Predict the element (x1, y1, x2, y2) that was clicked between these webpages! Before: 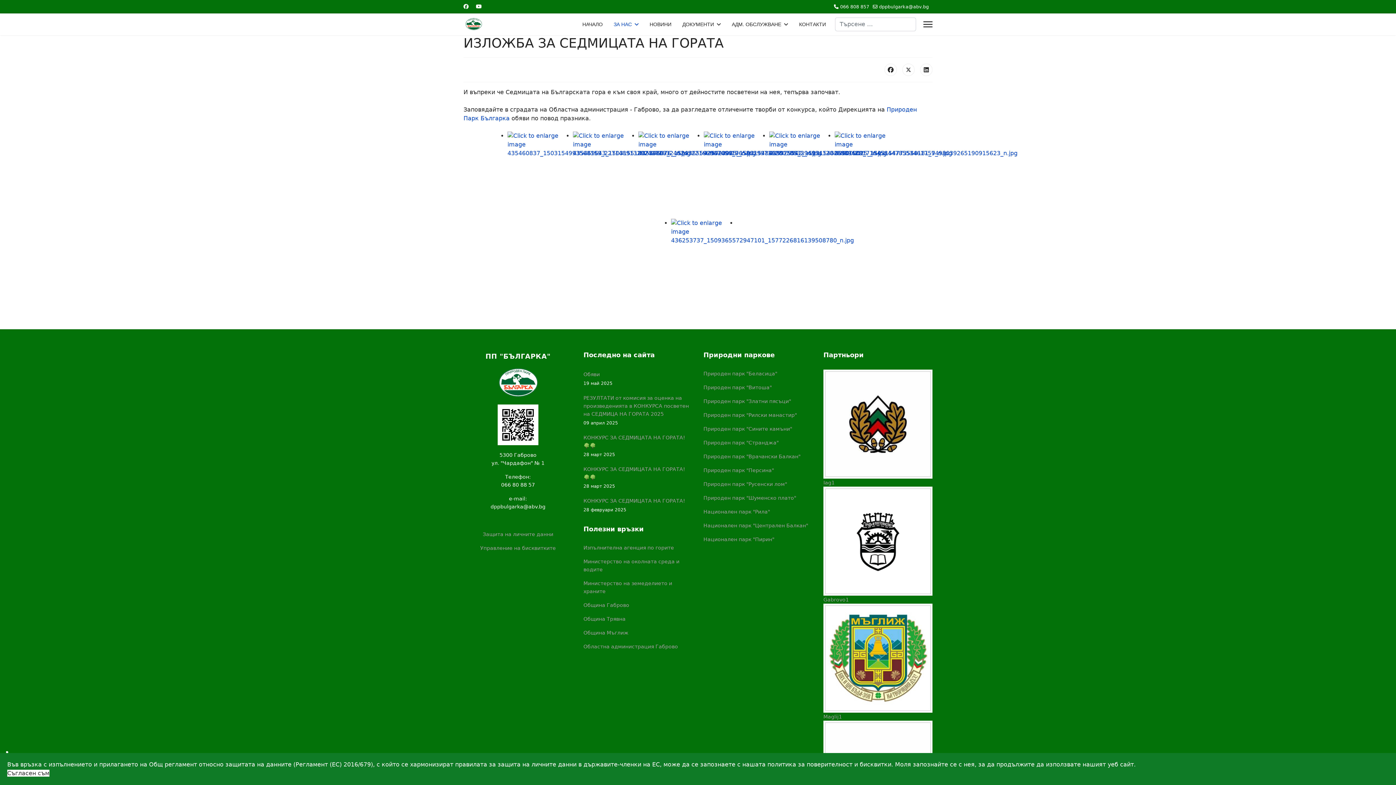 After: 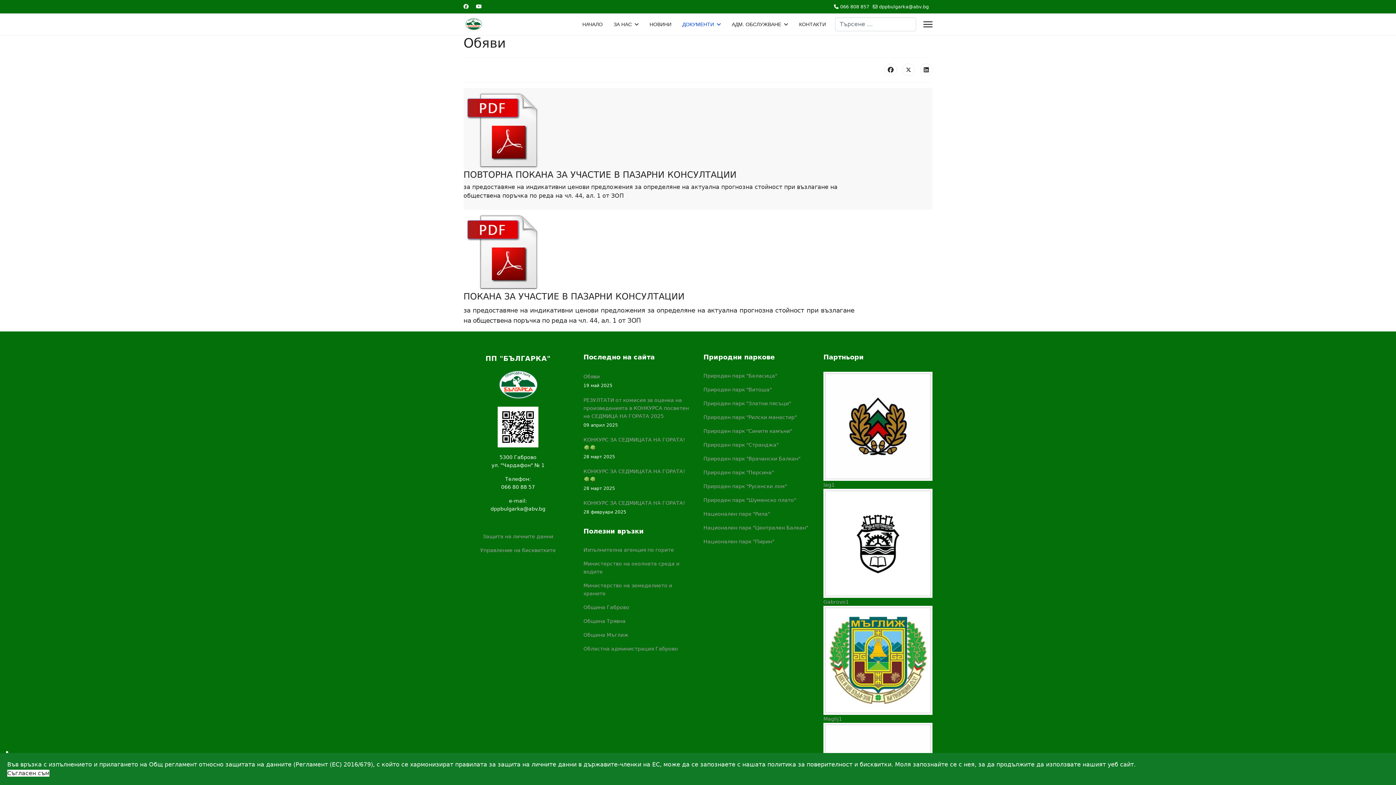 Action: bbox: (583, 370, 692, 387) label: Обяви
19 май 2025